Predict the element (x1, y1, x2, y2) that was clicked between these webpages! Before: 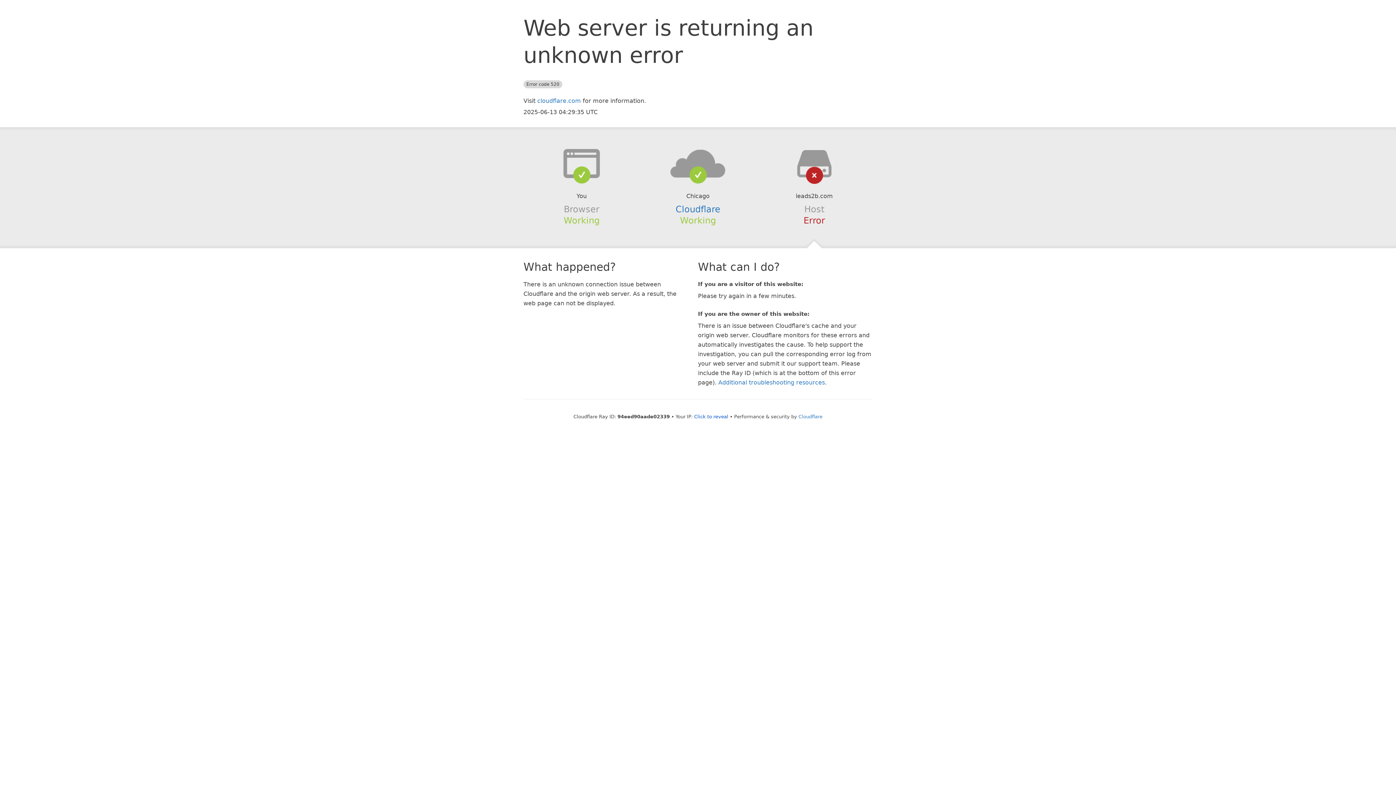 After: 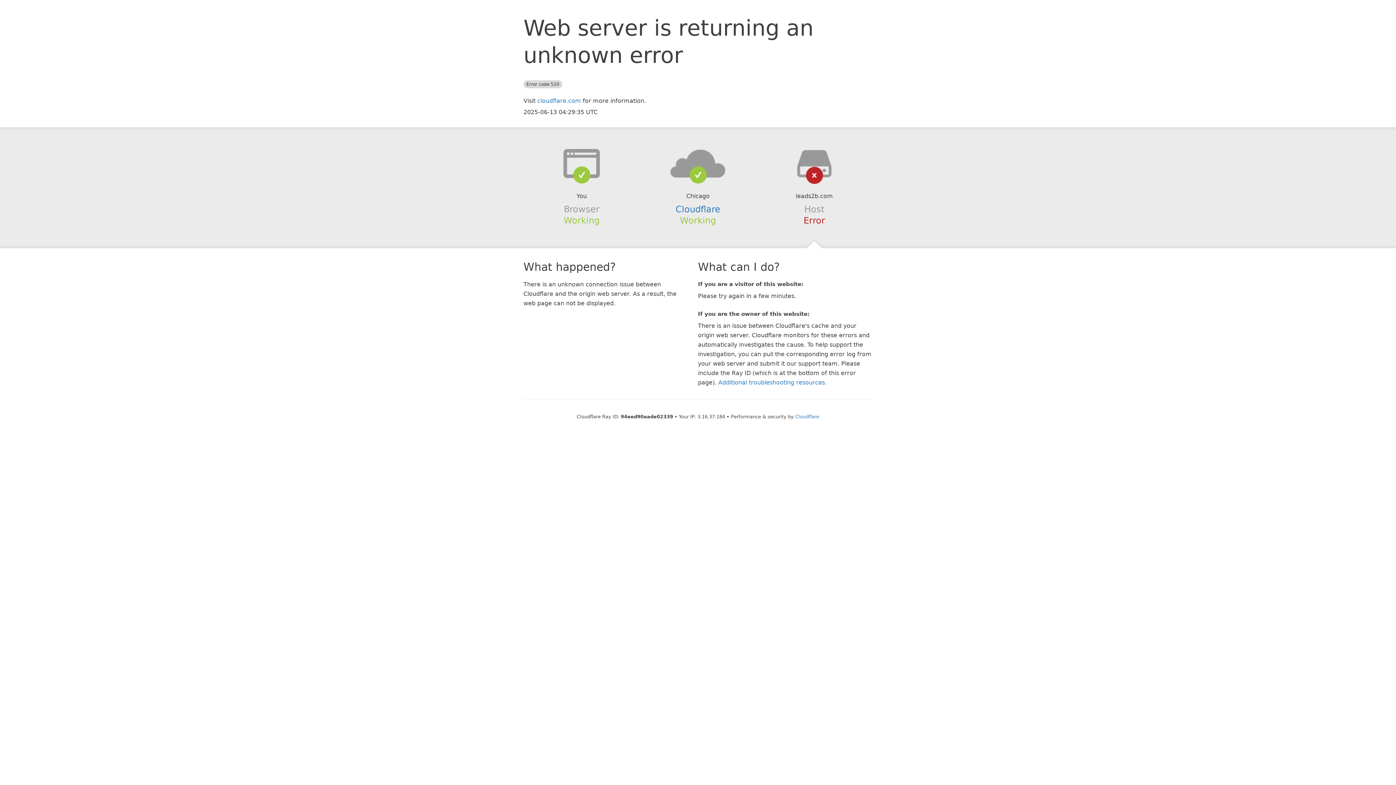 Action: label: Click to reveal bbox: (694, 414, 728, 419)